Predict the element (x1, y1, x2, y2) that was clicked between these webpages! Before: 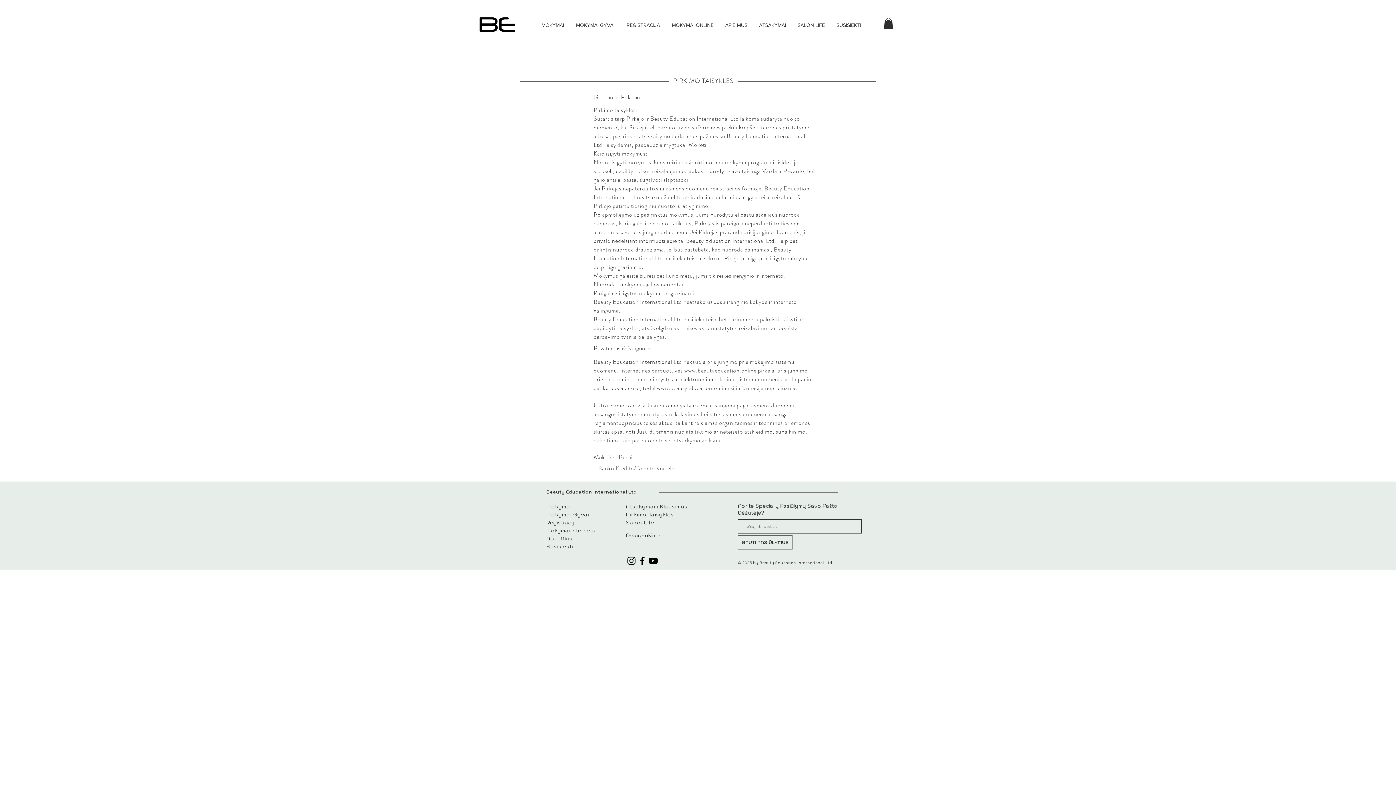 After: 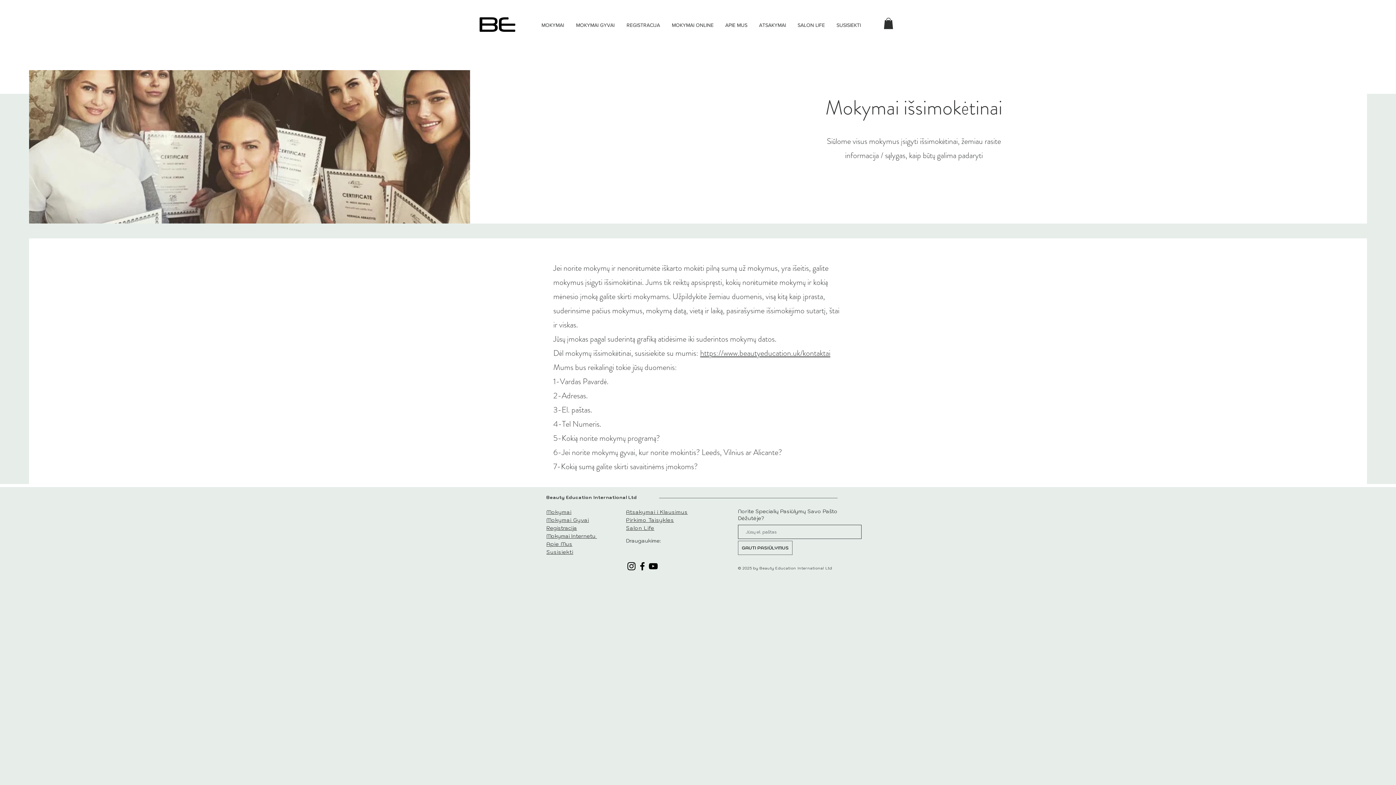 Action: label: Susisiekti bbox: (546, 543, 573, 550)